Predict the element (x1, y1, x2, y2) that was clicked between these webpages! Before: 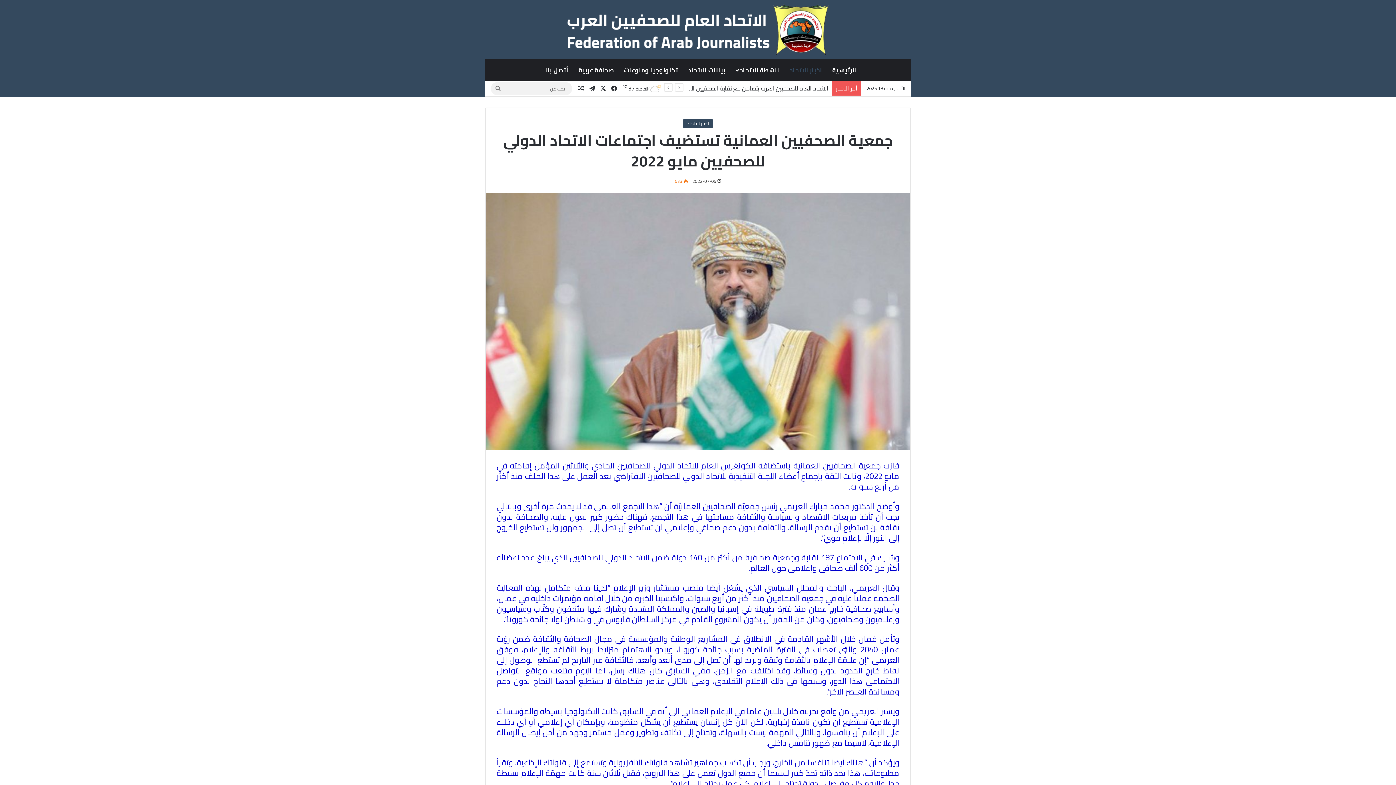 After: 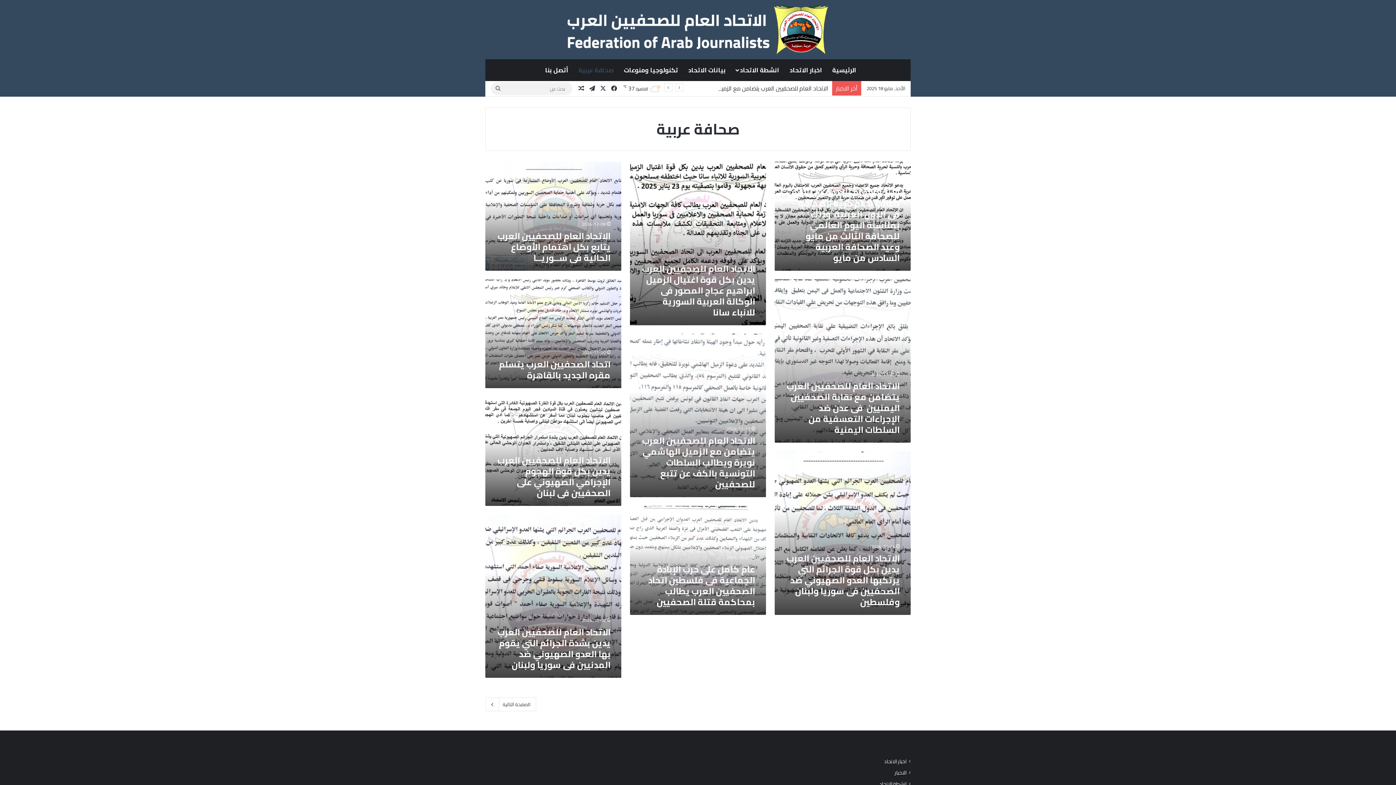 Action: label: صحافة عربية bbox: (573, 59, 619, 81)